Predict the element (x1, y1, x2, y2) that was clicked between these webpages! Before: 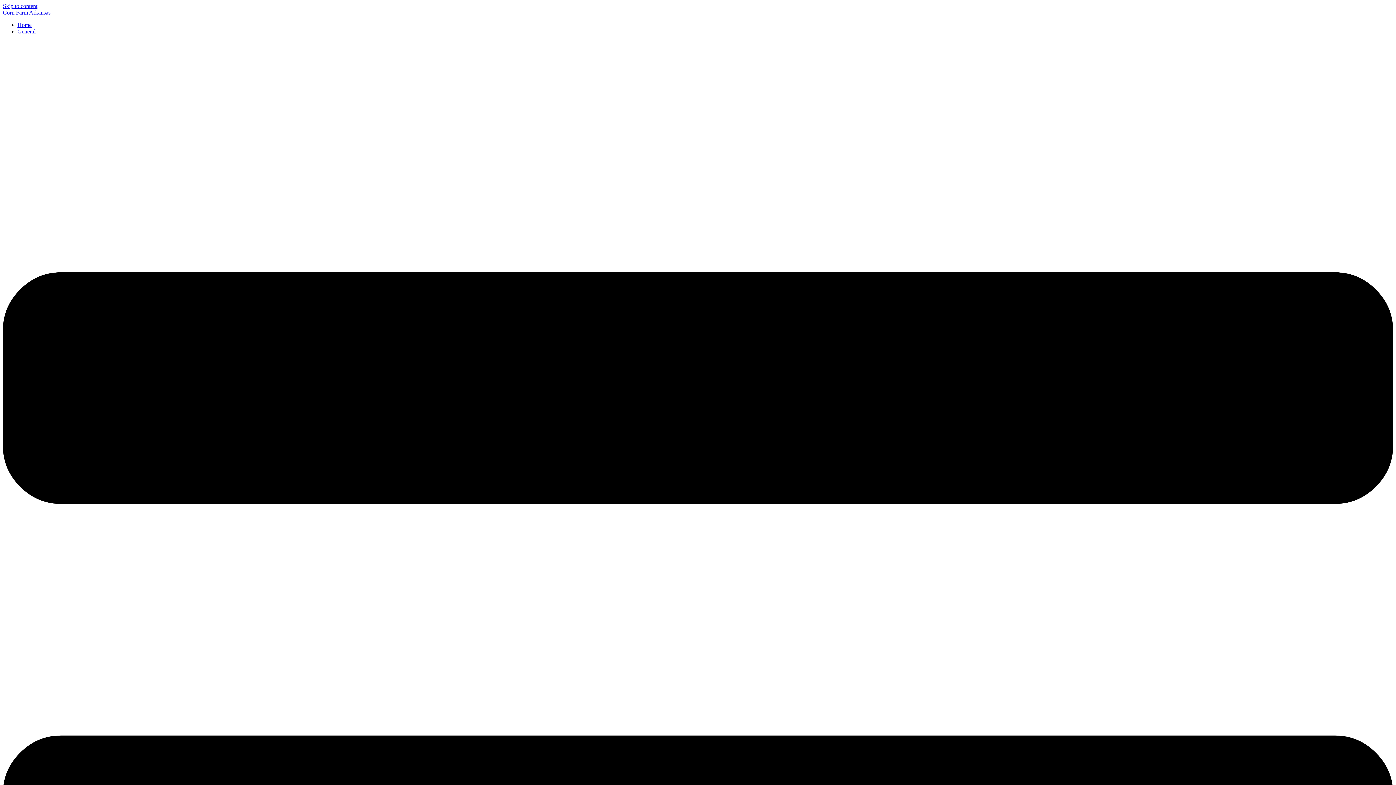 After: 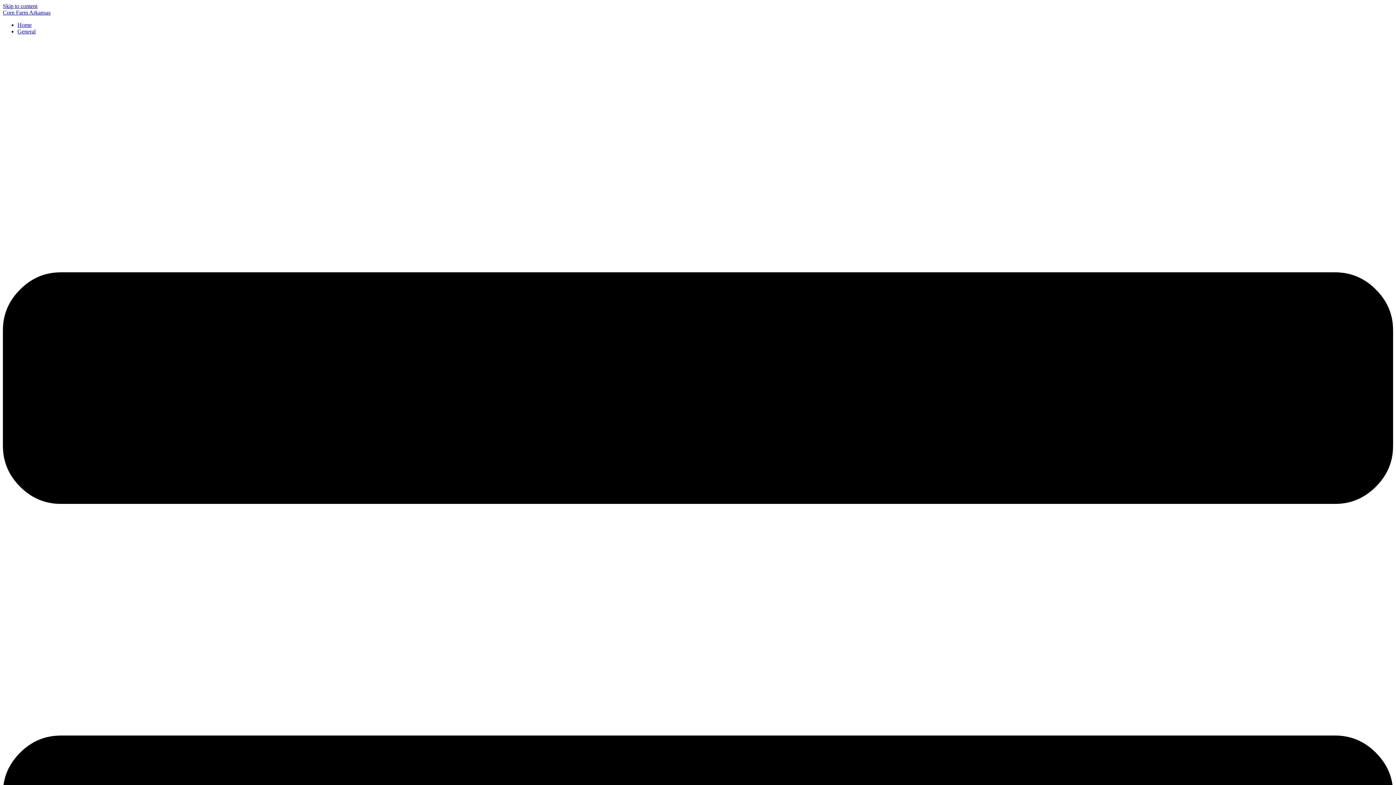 Action: bbox: (2, 9, 50, 15) label: Corn Farm Arkansas